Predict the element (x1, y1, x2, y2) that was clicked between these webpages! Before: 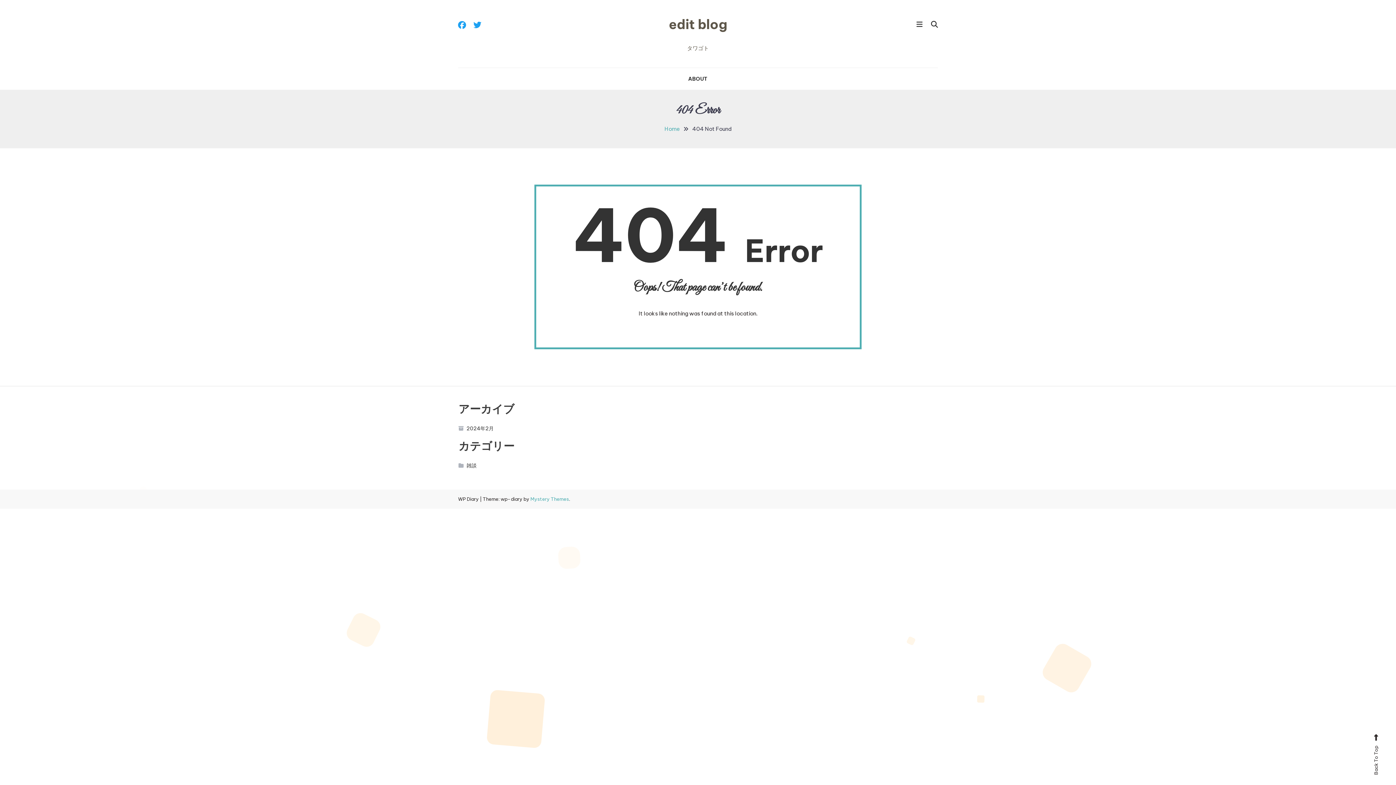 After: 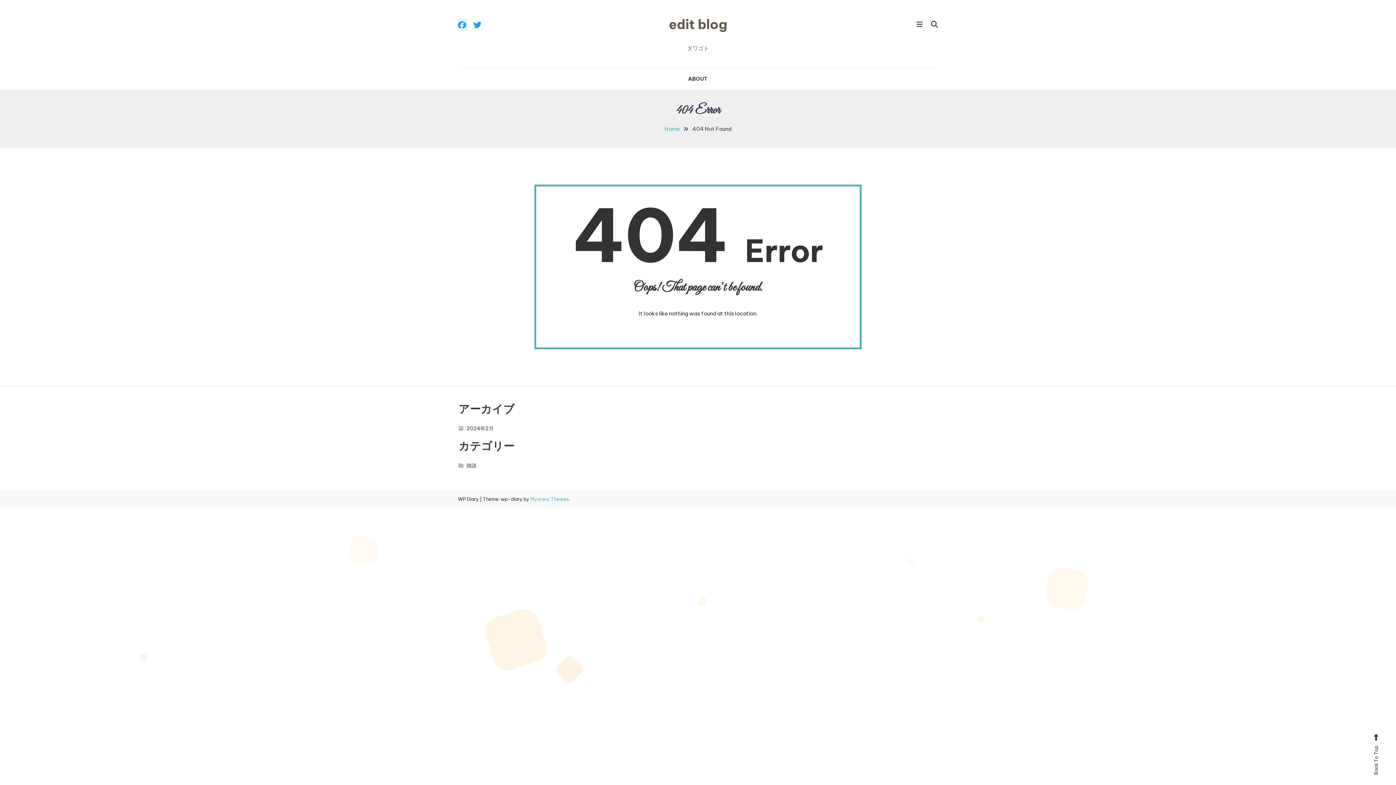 Action: bbox: (458, 20, 466, 30)